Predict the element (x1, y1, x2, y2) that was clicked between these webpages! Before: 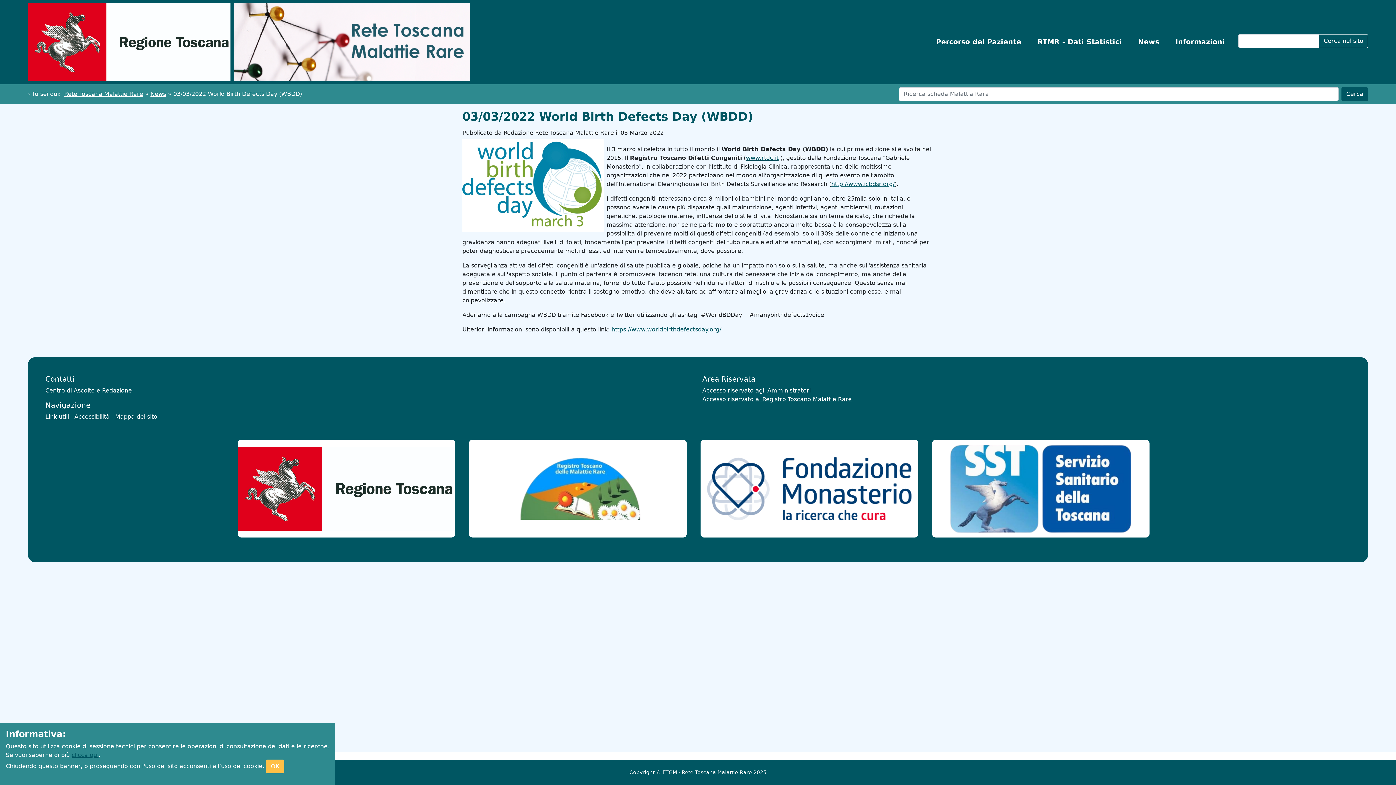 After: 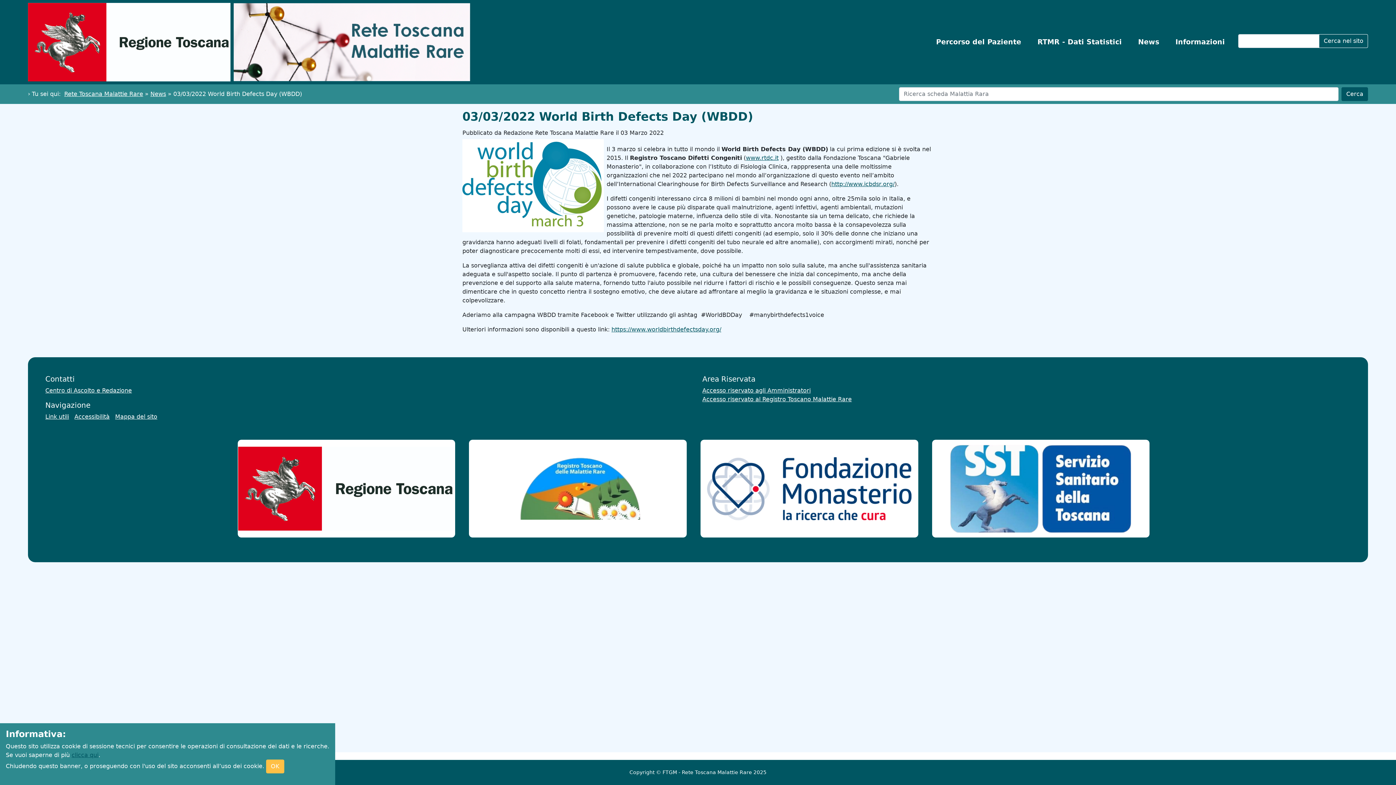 Action: bbox: (238, 447, 454, 530)